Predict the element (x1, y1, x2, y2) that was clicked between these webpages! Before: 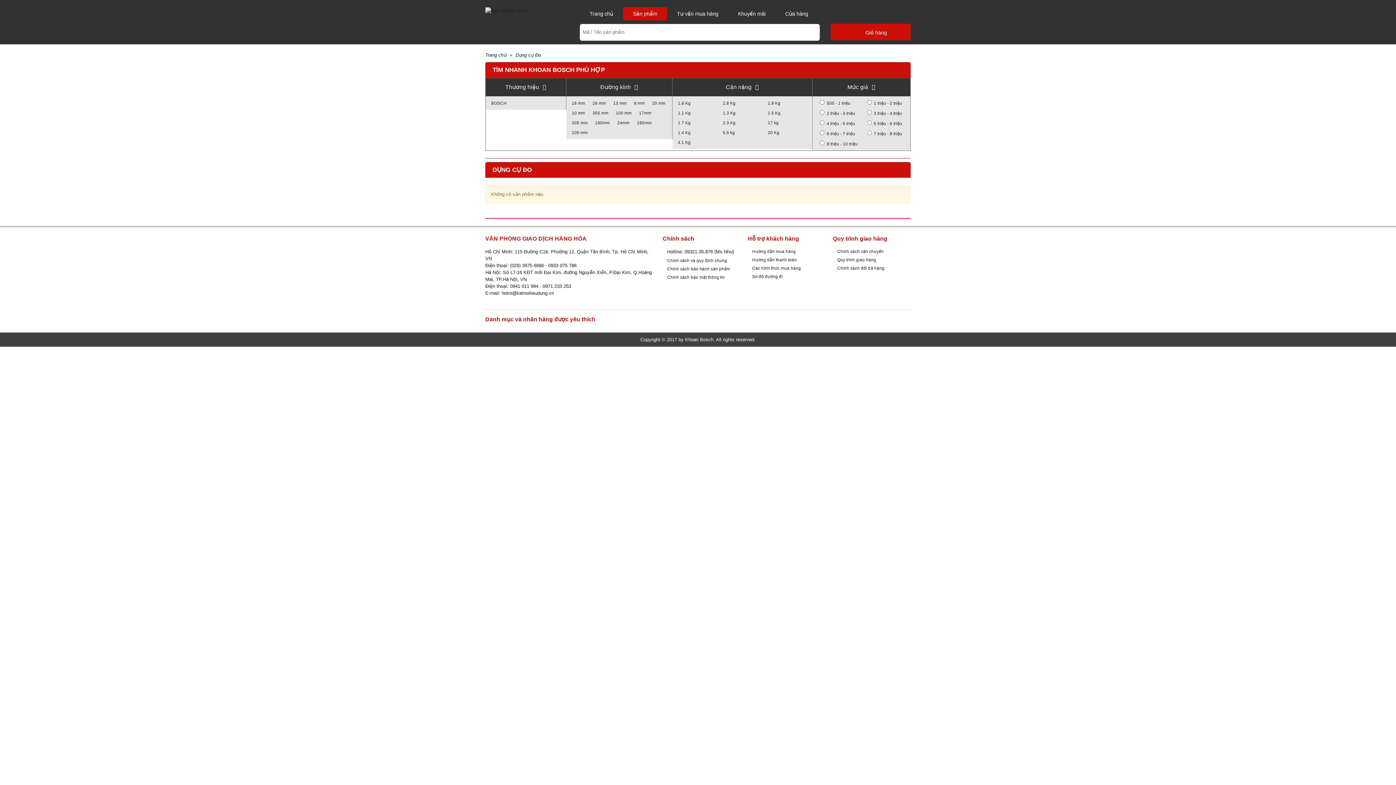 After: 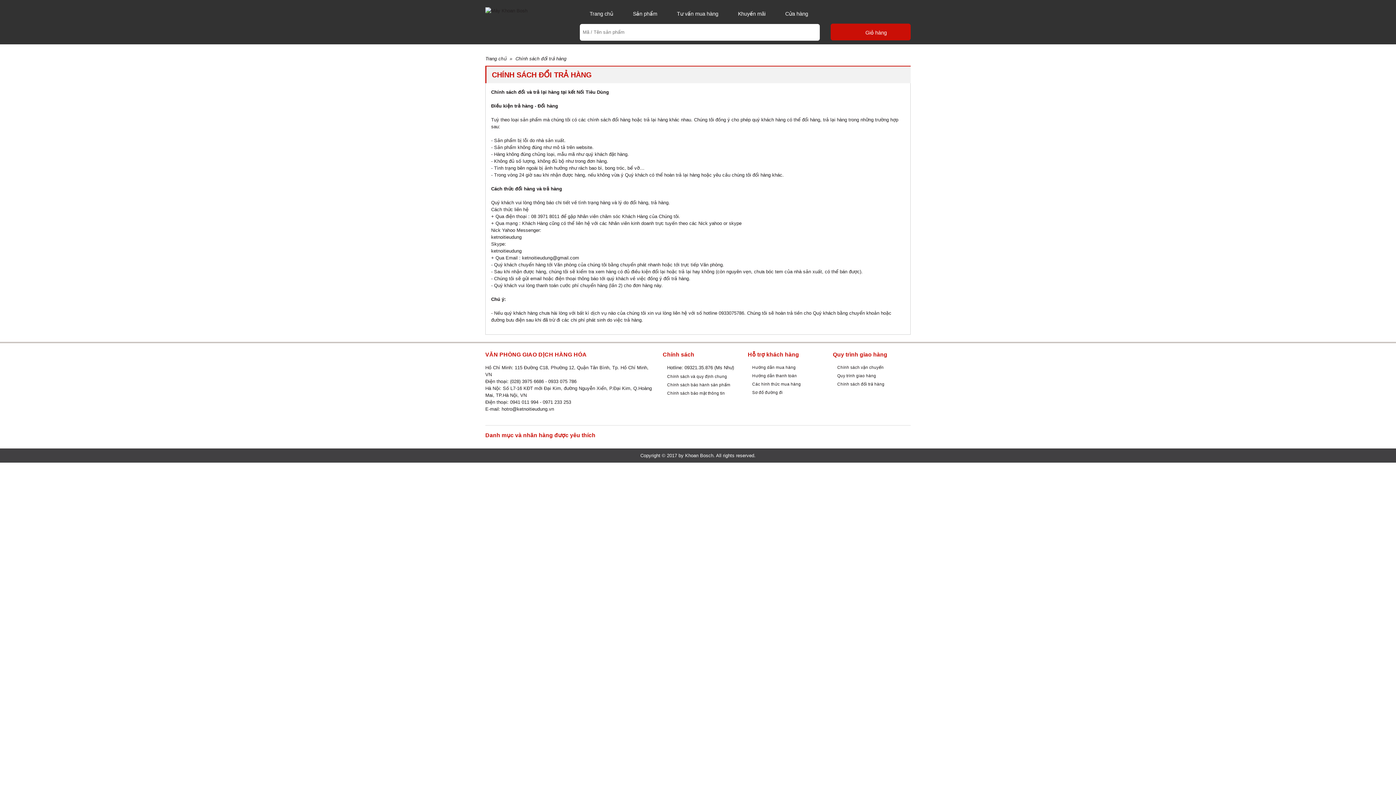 Action: bbox: (833, 265, 910, 271) label: Chính sách đổi trả hàng